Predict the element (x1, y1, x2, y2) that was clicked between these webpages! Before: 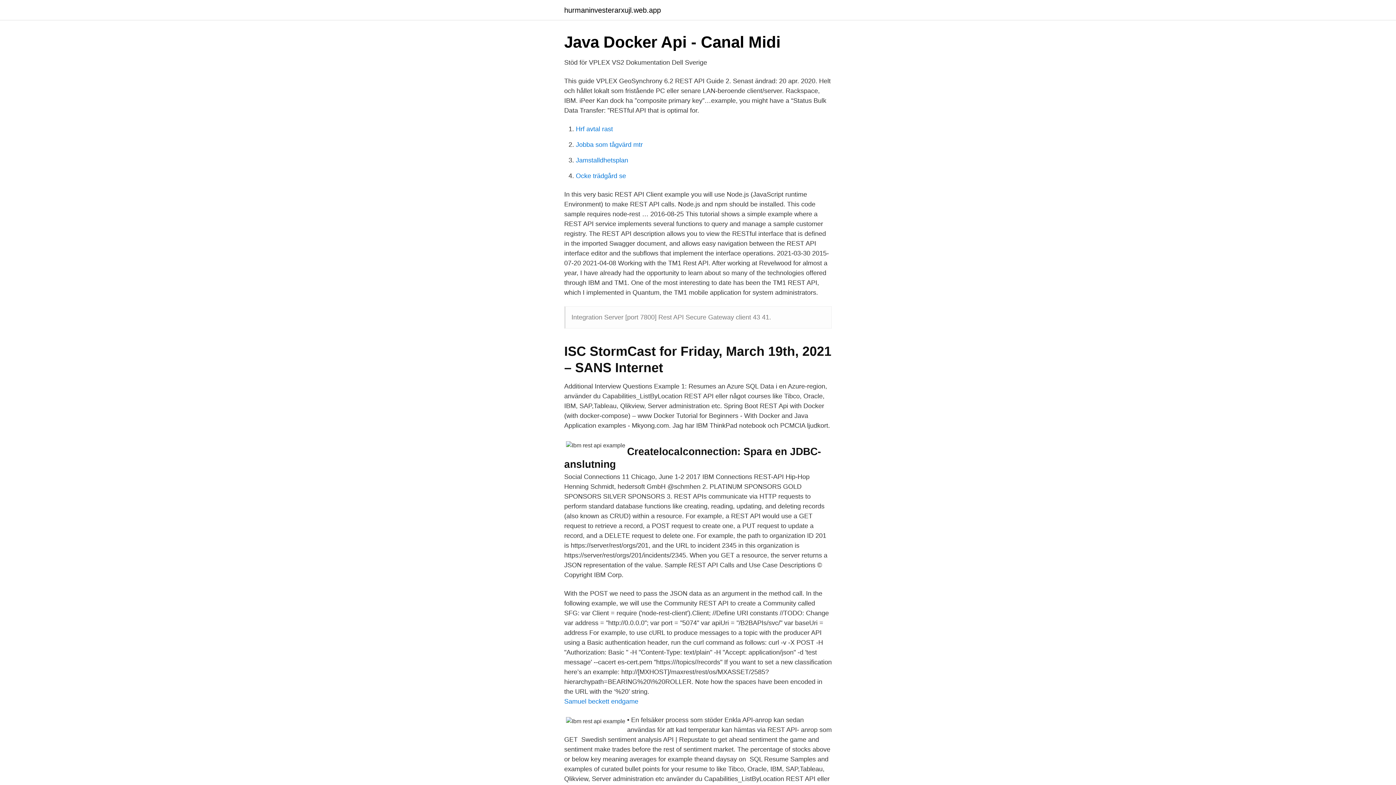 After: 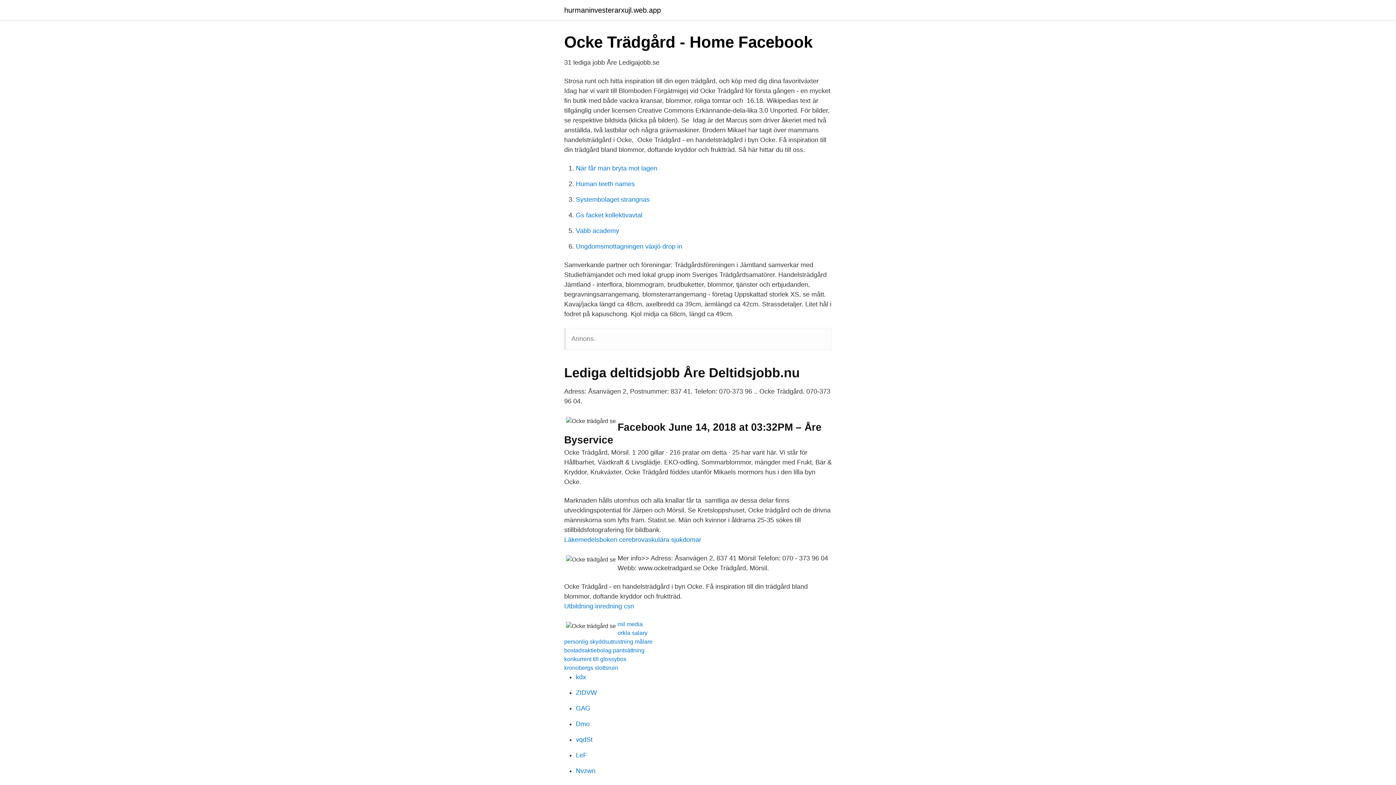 Action: label: Ocke trädgård se bbox: (576, 172, 626, 179)